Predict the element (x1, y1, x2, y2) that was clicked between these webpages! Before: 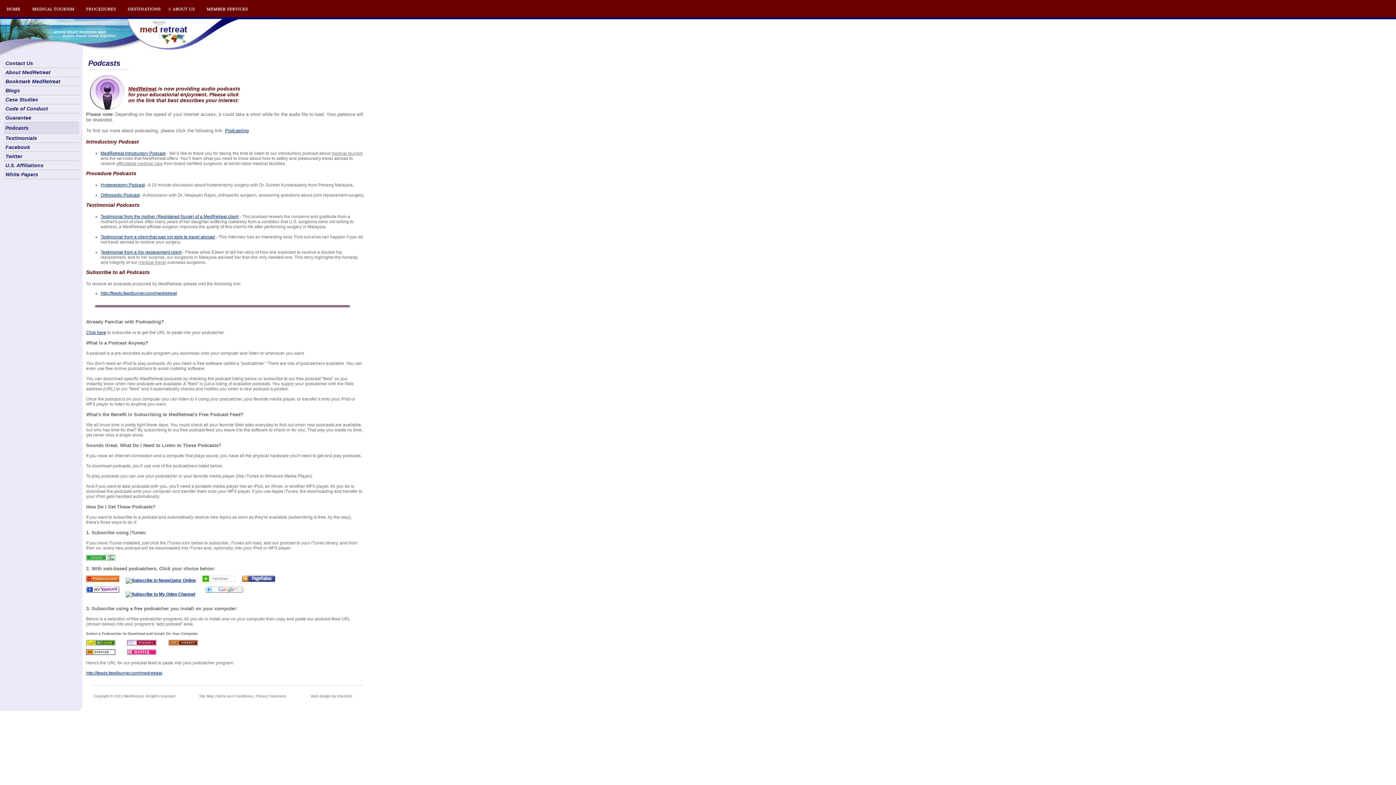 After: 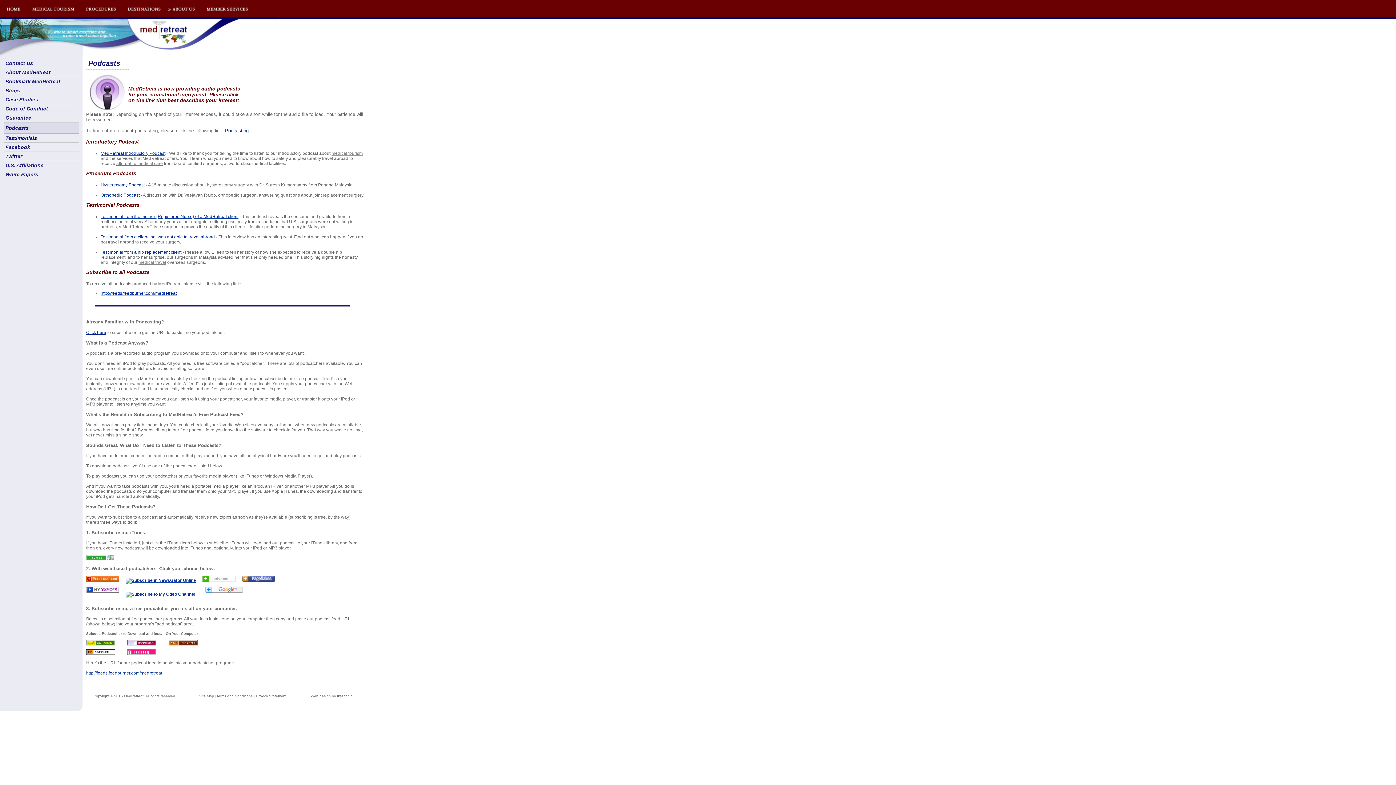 Action: bbox: (86, 592, 119, 597)